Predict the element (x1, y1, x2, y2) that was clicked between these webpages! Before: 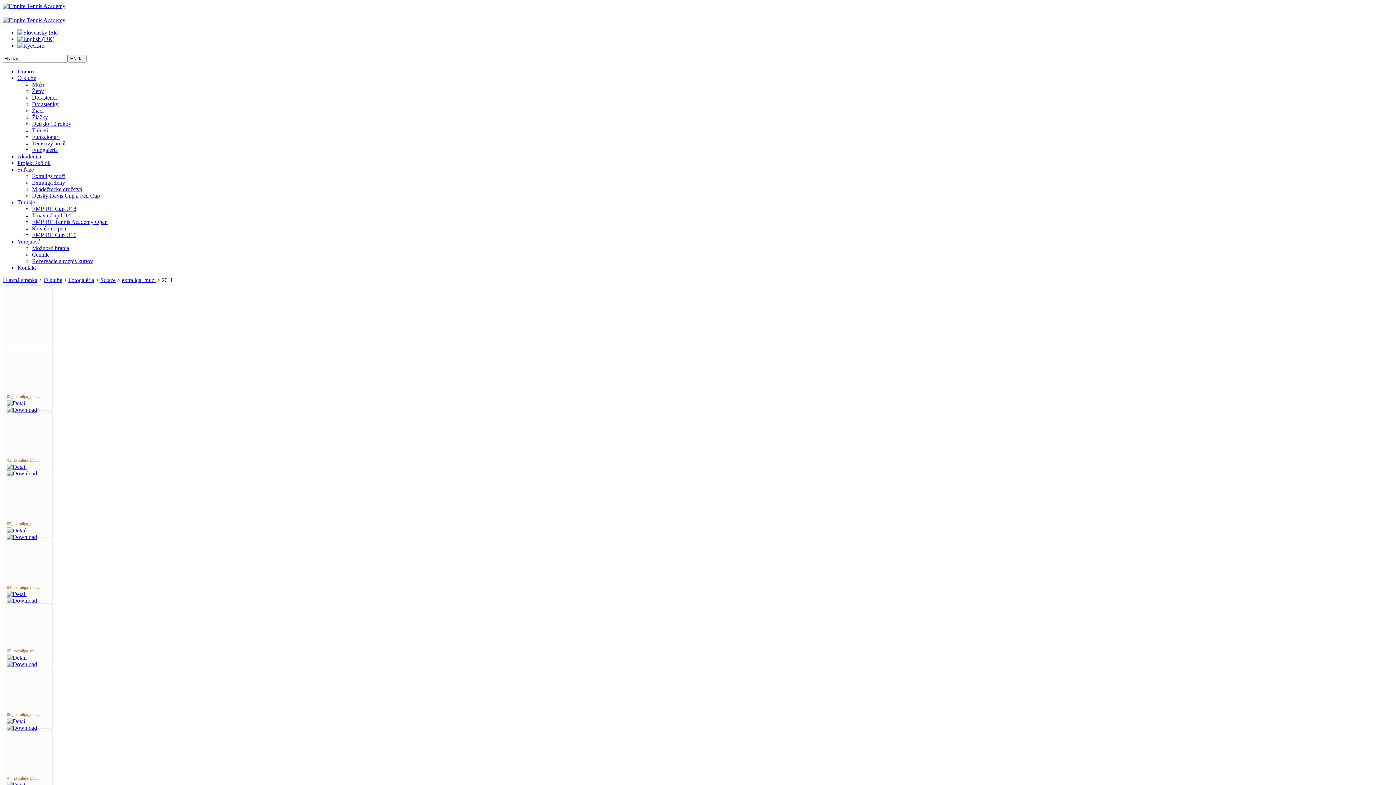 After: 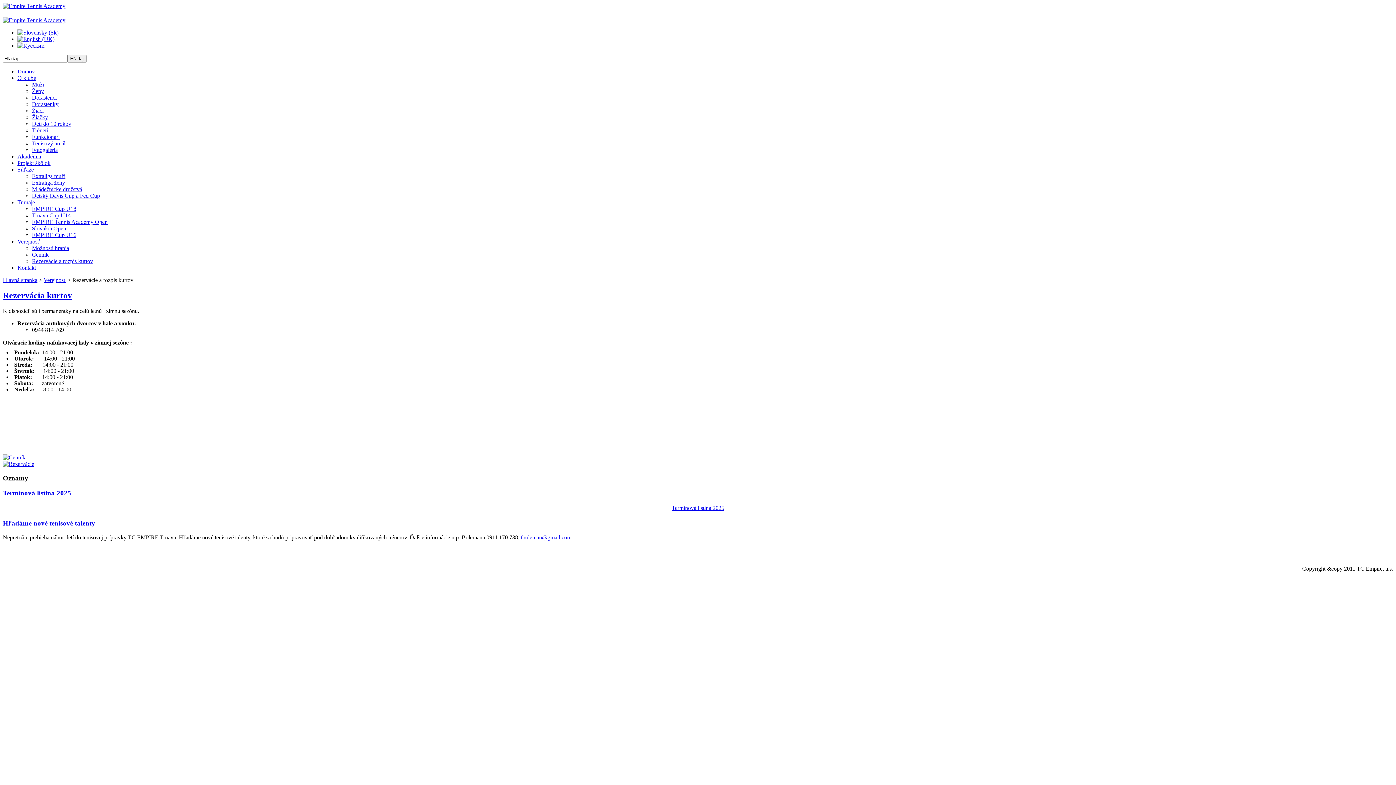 Action: label: Rezervácie a rozpis kurtov bbox: (32, 258, 93, 264)